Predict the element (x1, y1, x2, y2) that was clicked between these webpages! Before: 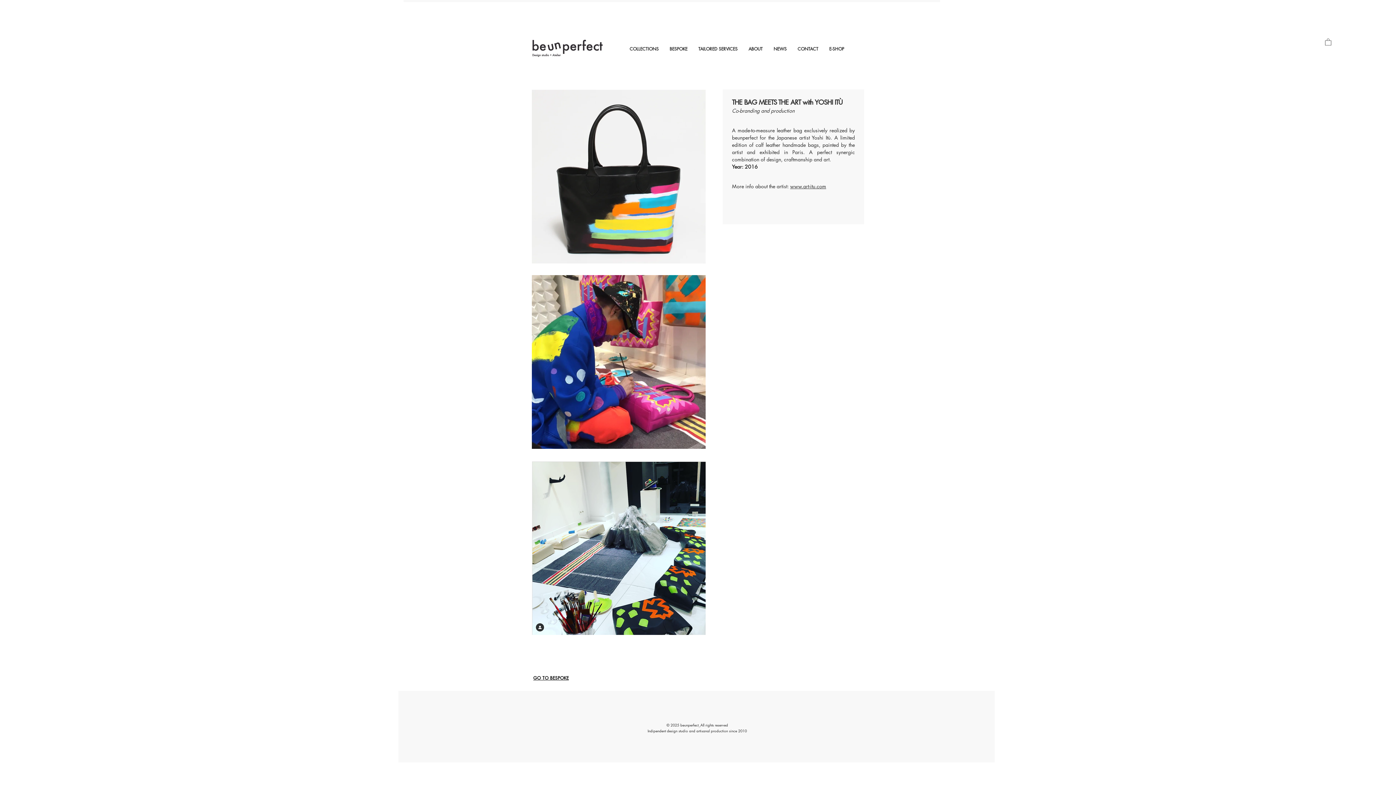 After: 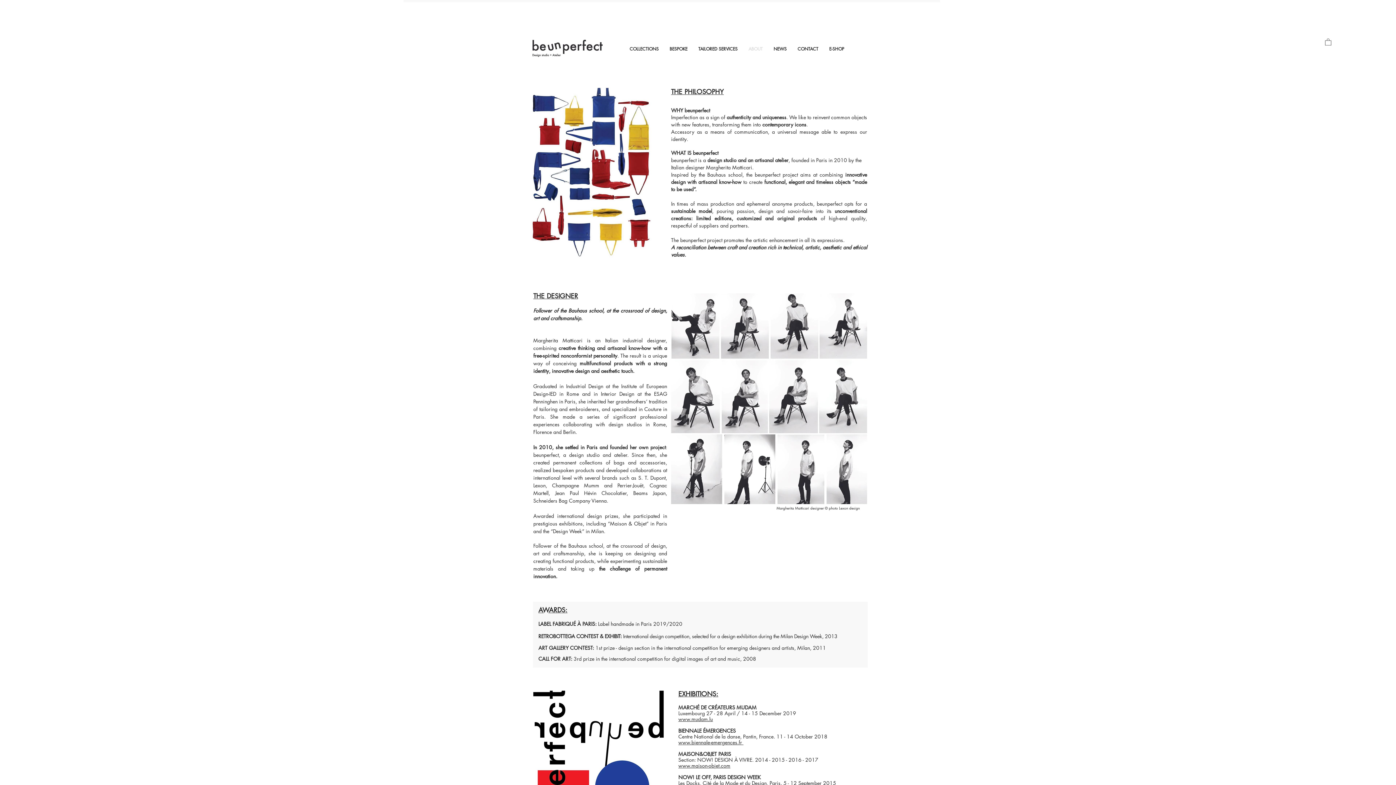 Action: bbox: (743, 41, 768, 56) label: ABOUT